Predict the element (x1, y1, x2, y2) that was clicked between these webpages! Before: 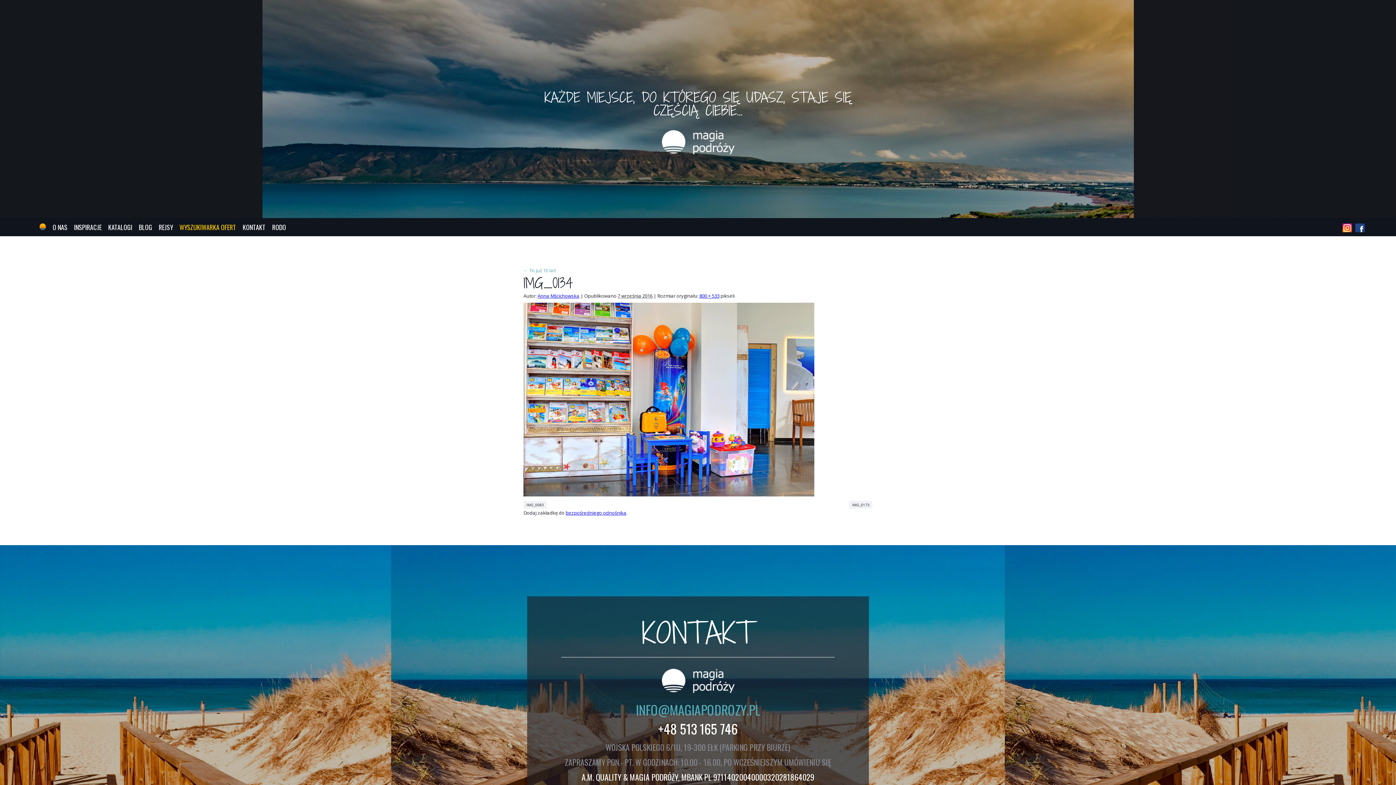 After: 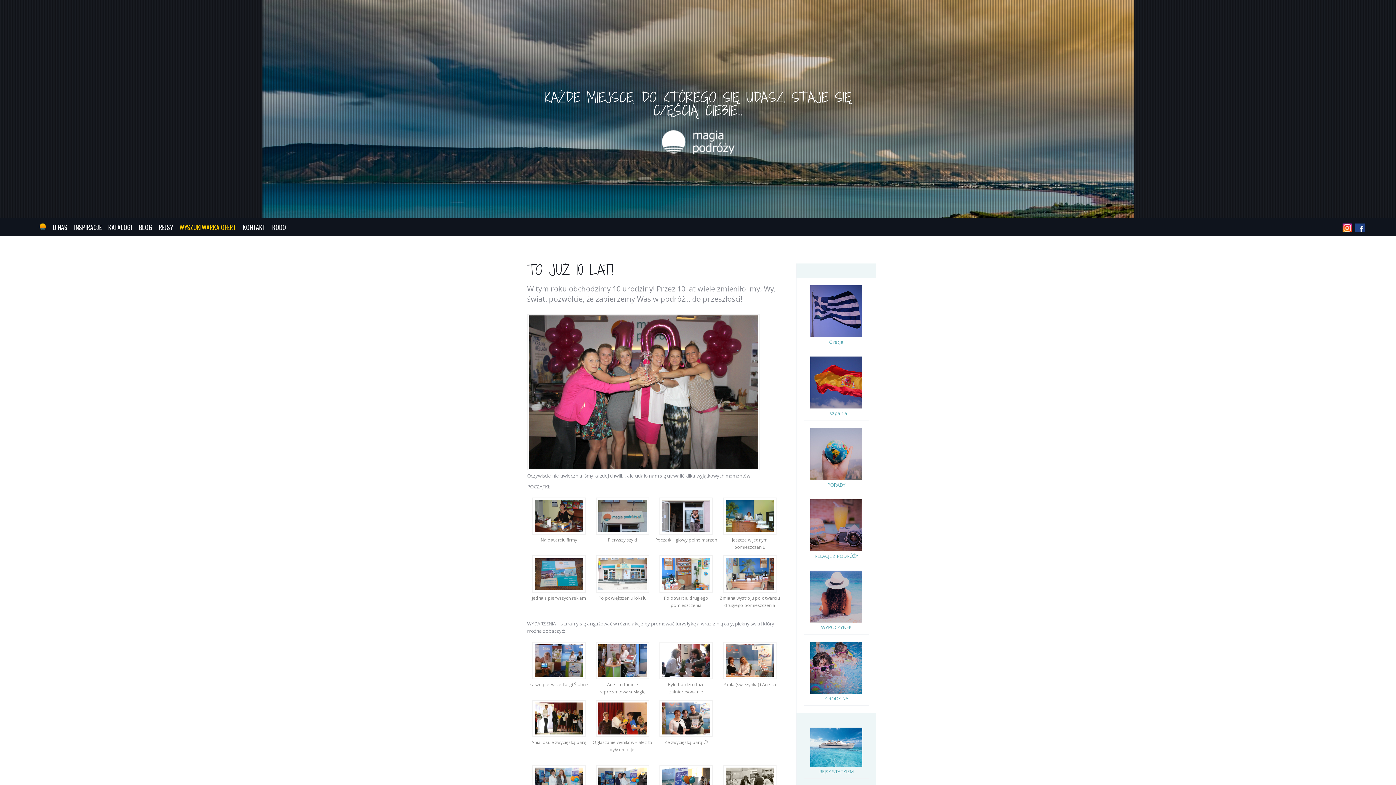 Action: label: ← To już 10 lat! bbox: (523, 267, 556, 273)